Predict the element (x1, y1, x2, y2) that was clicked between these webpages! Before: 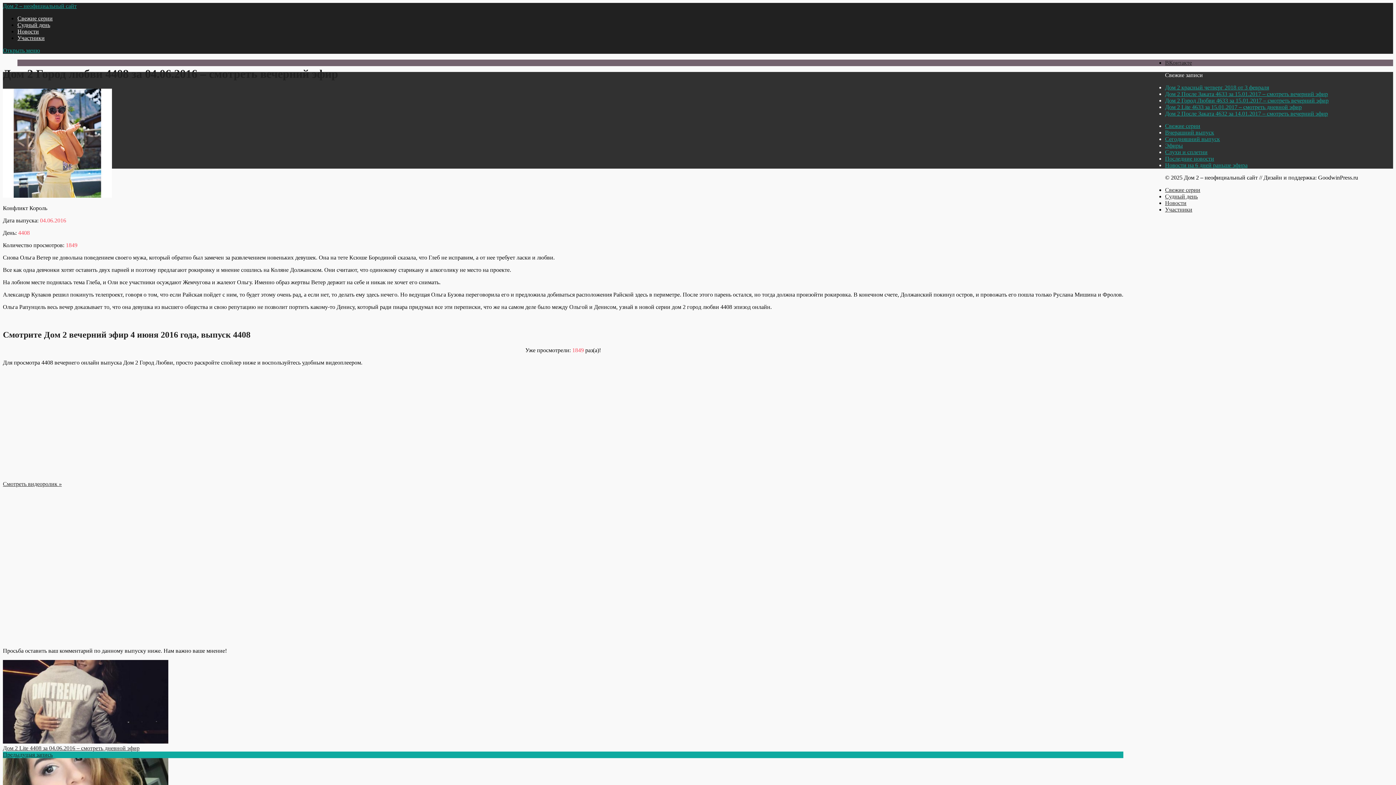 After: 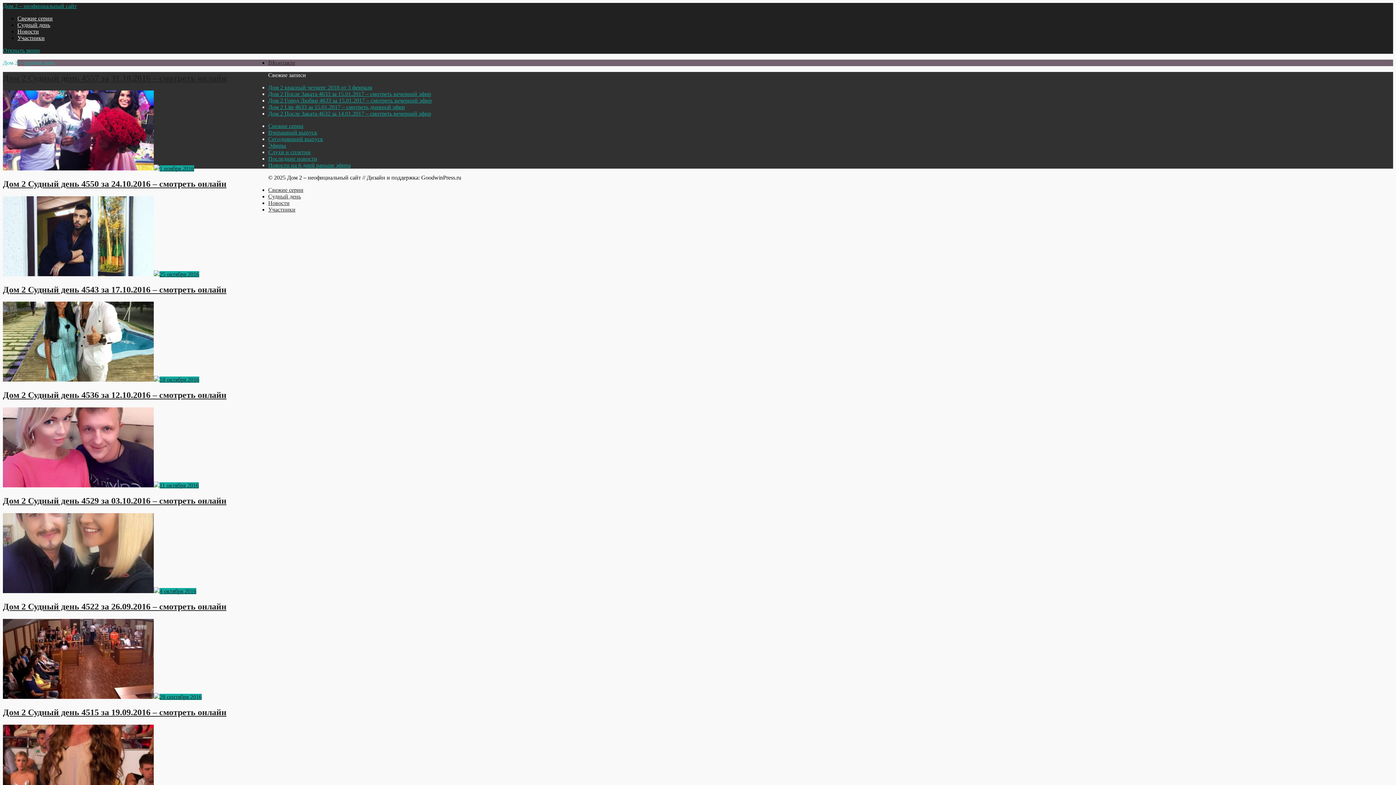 Action: label: Судный день bbox: (1165, 193, 1198, 199)